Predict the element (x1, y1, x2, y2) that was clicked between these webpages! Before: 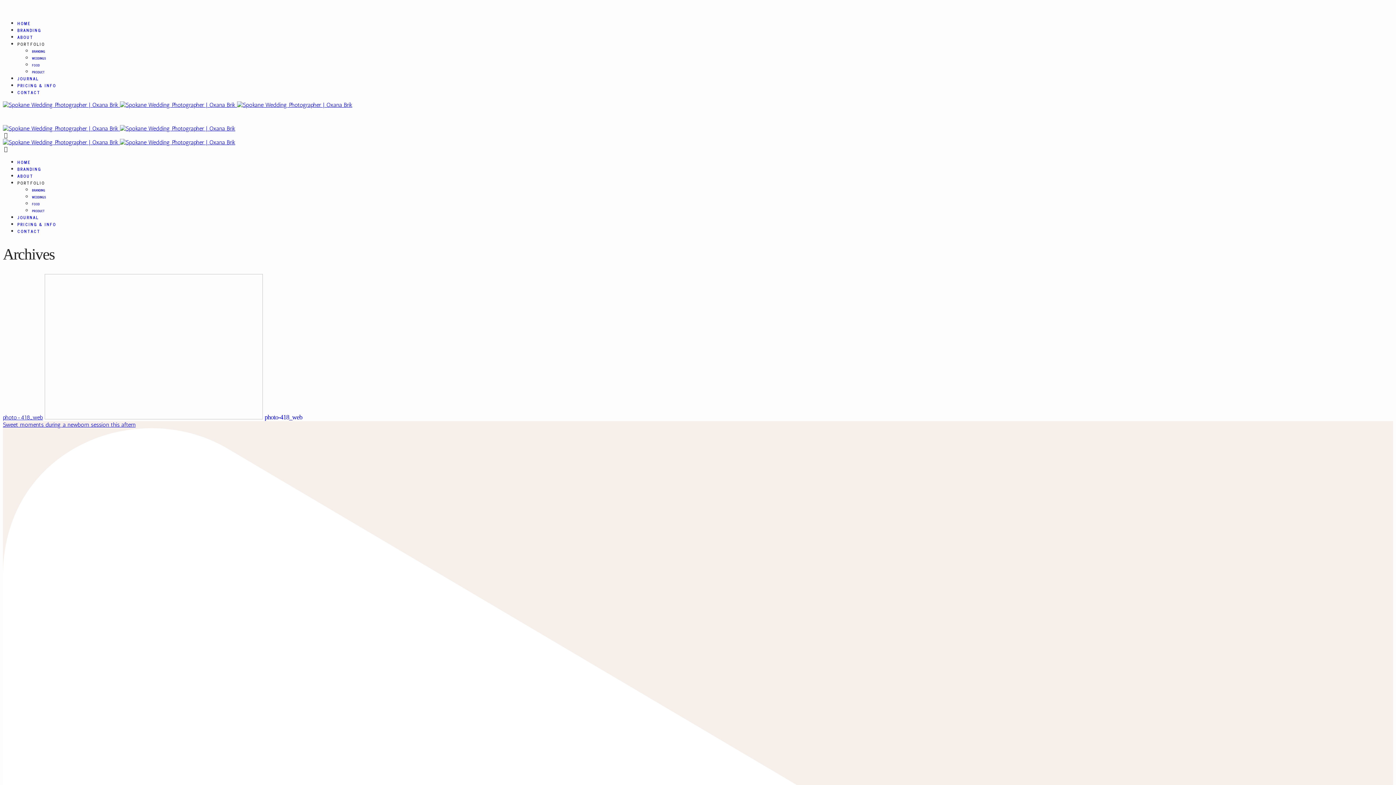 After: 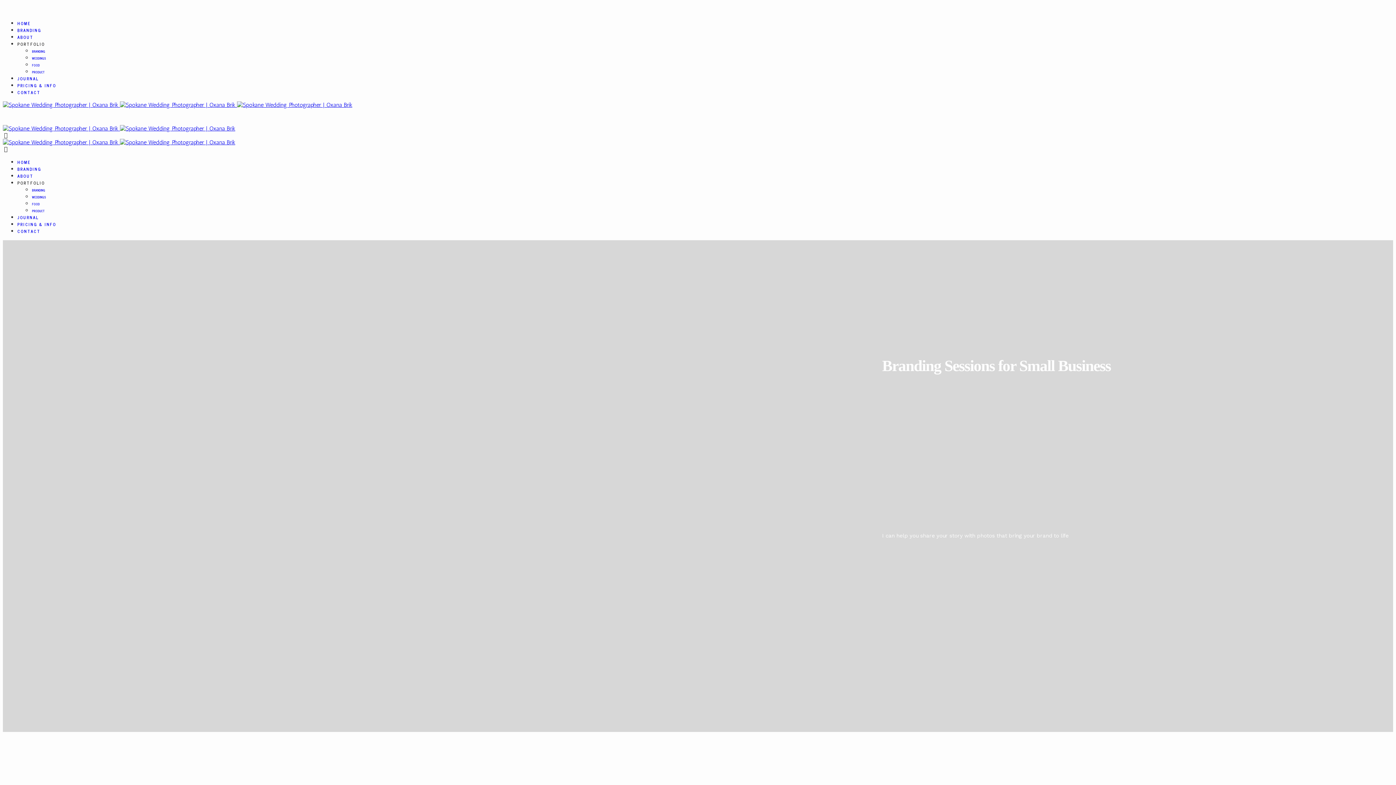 Action: bbox: (32, 188, 45, 192) label: BRANDING